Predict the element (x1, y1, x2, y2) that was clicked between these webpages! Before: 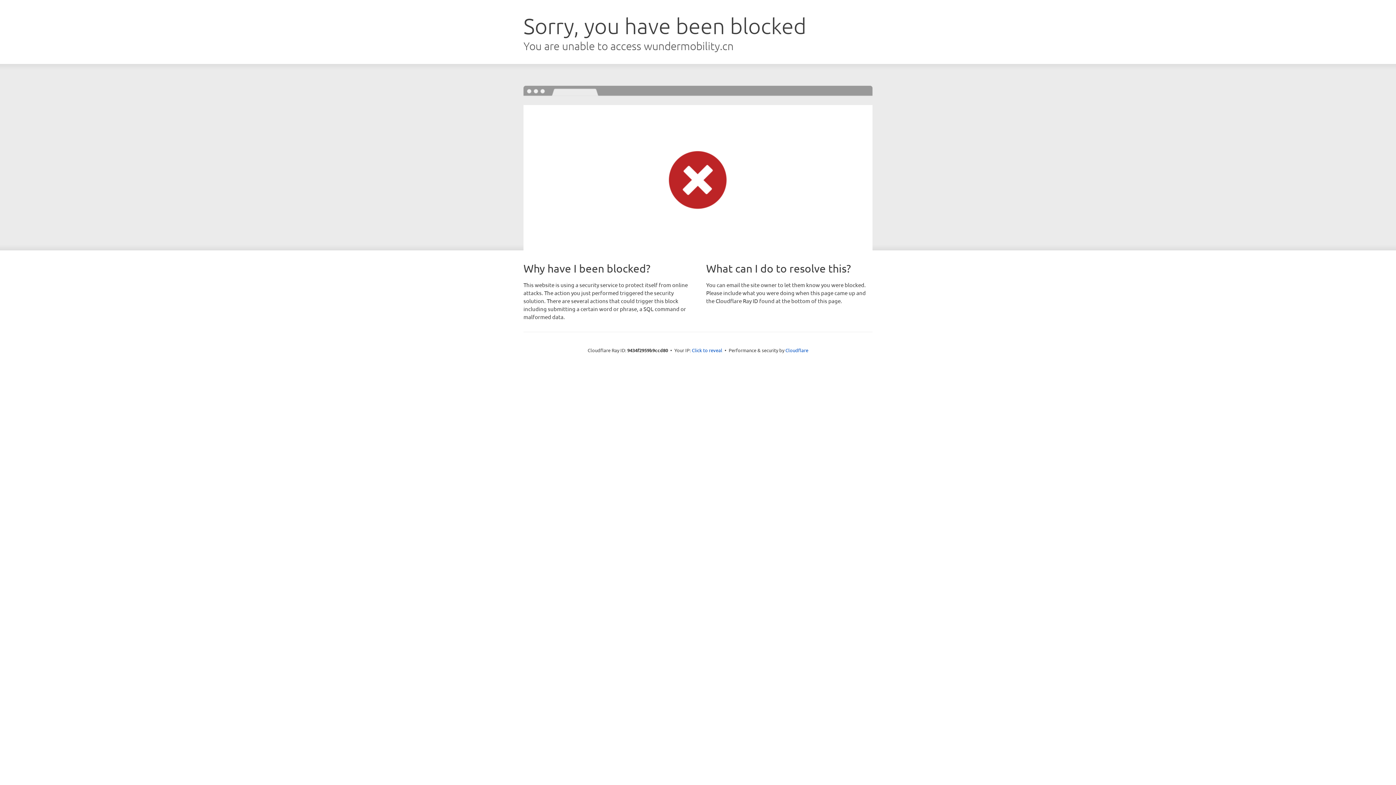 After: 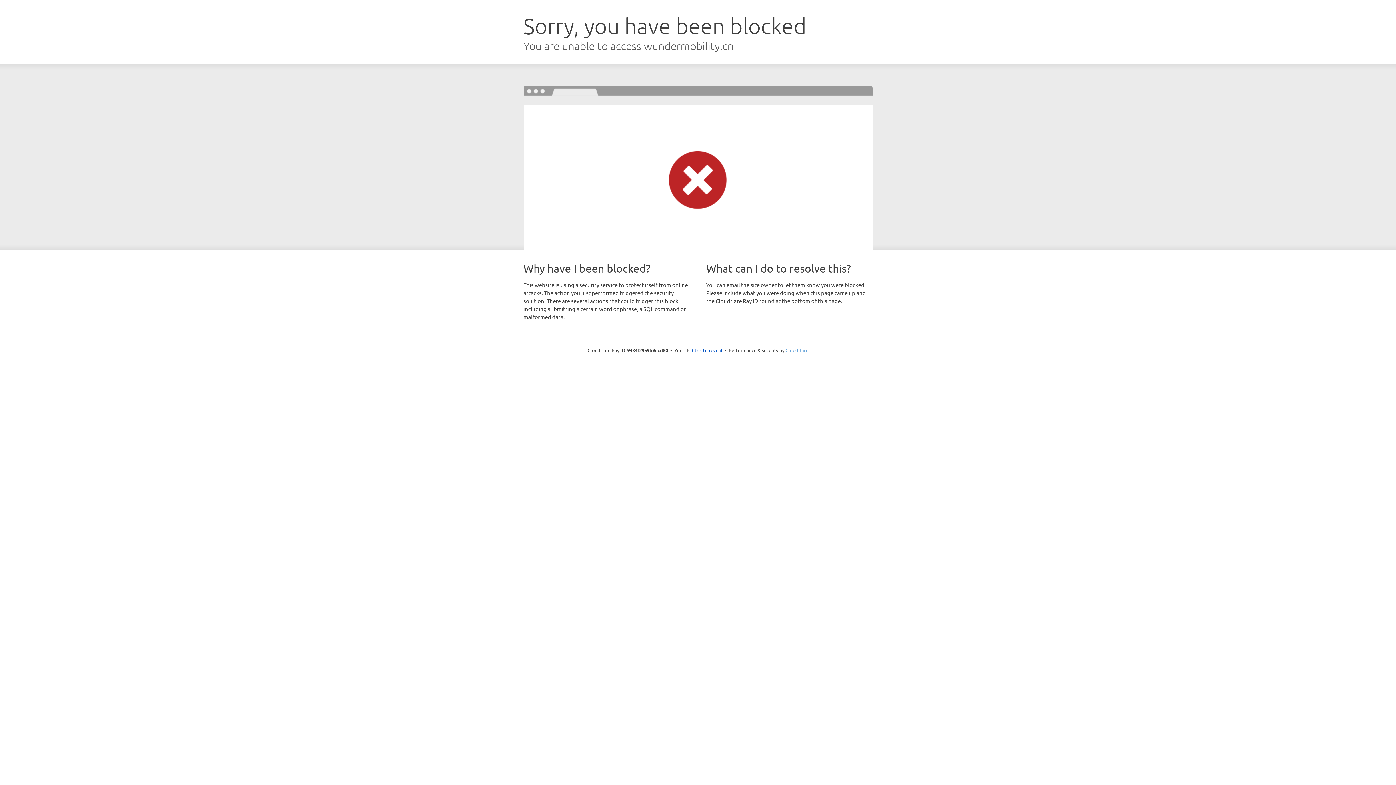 Action: label: Cloudflare bbox: (785, 347, 808, 353)